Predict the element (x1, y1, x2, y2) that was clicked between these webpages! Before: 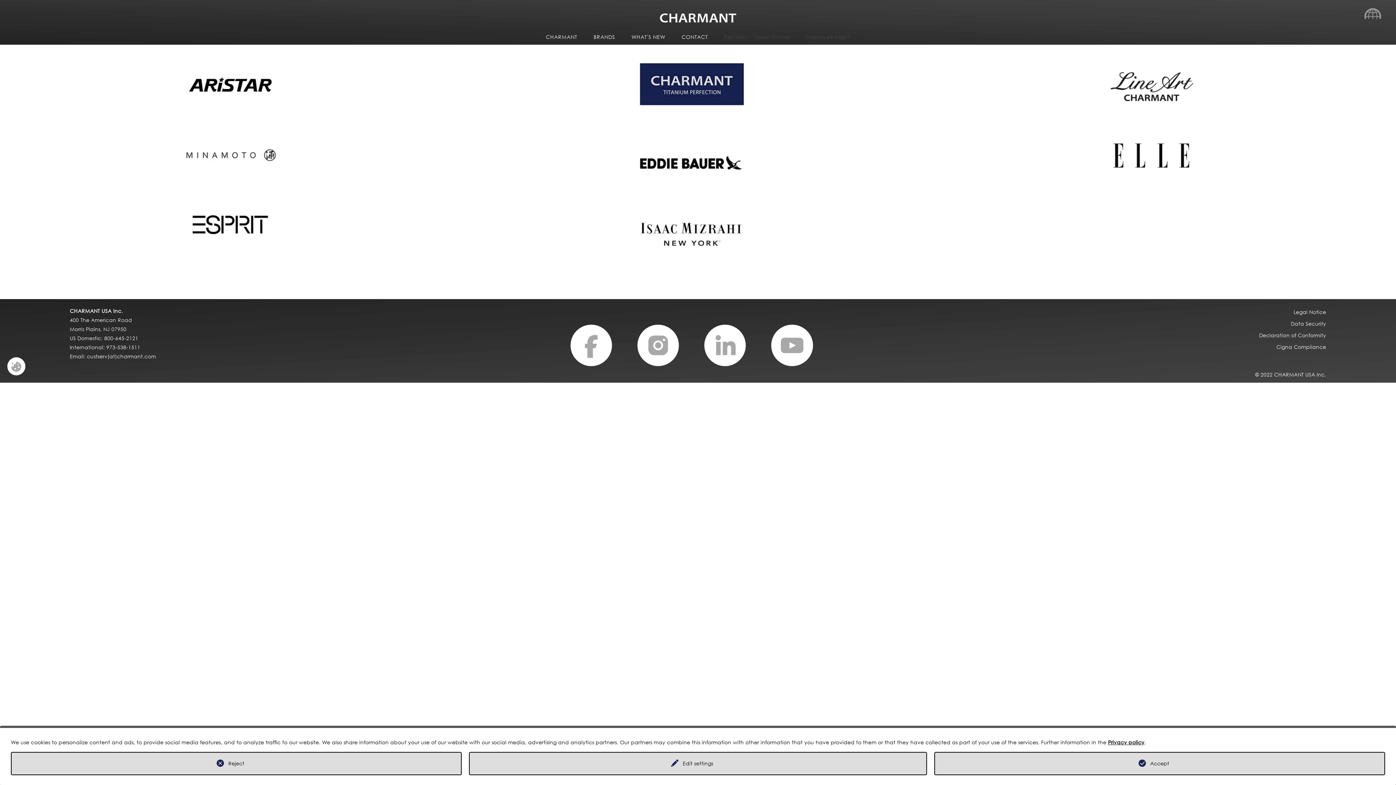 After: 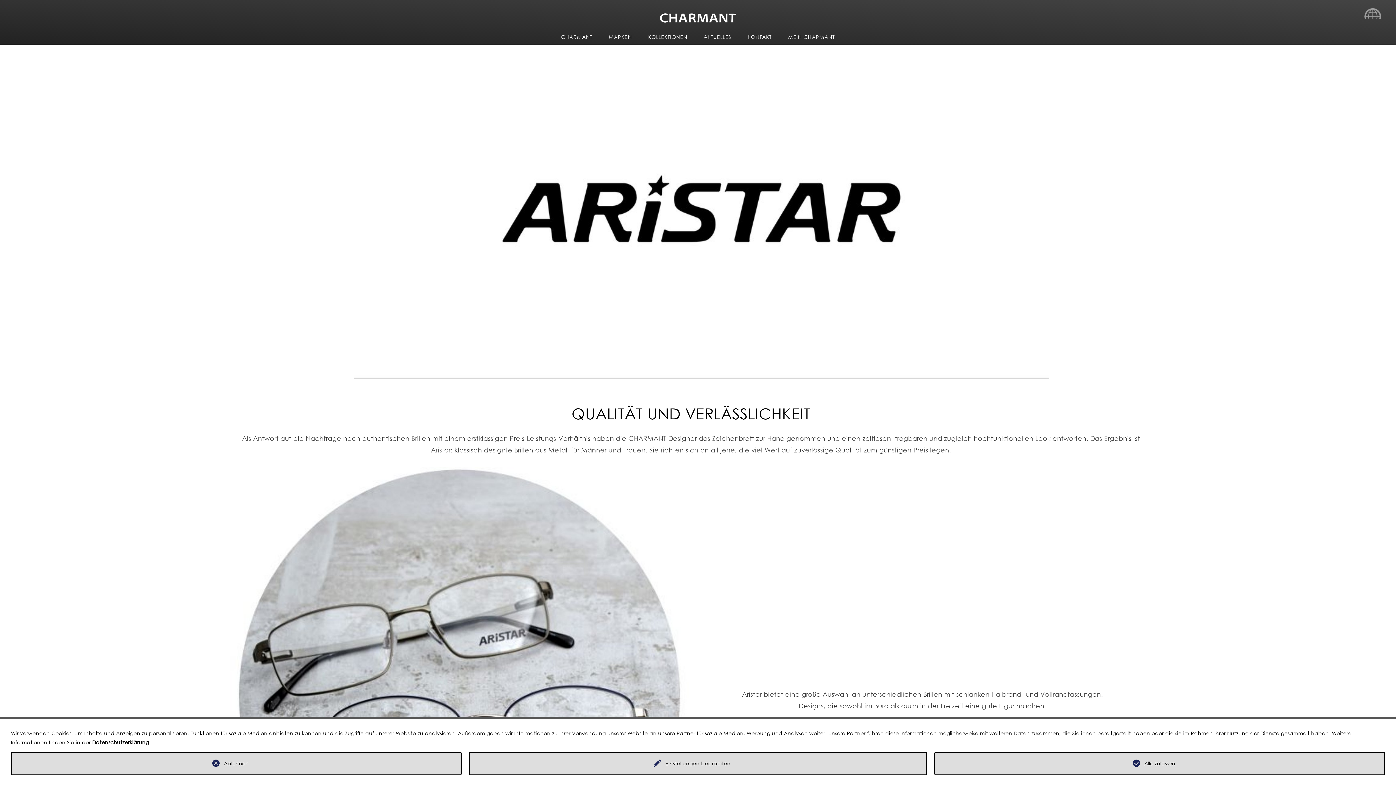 Action: bbox: (173, 52, 287, 121)